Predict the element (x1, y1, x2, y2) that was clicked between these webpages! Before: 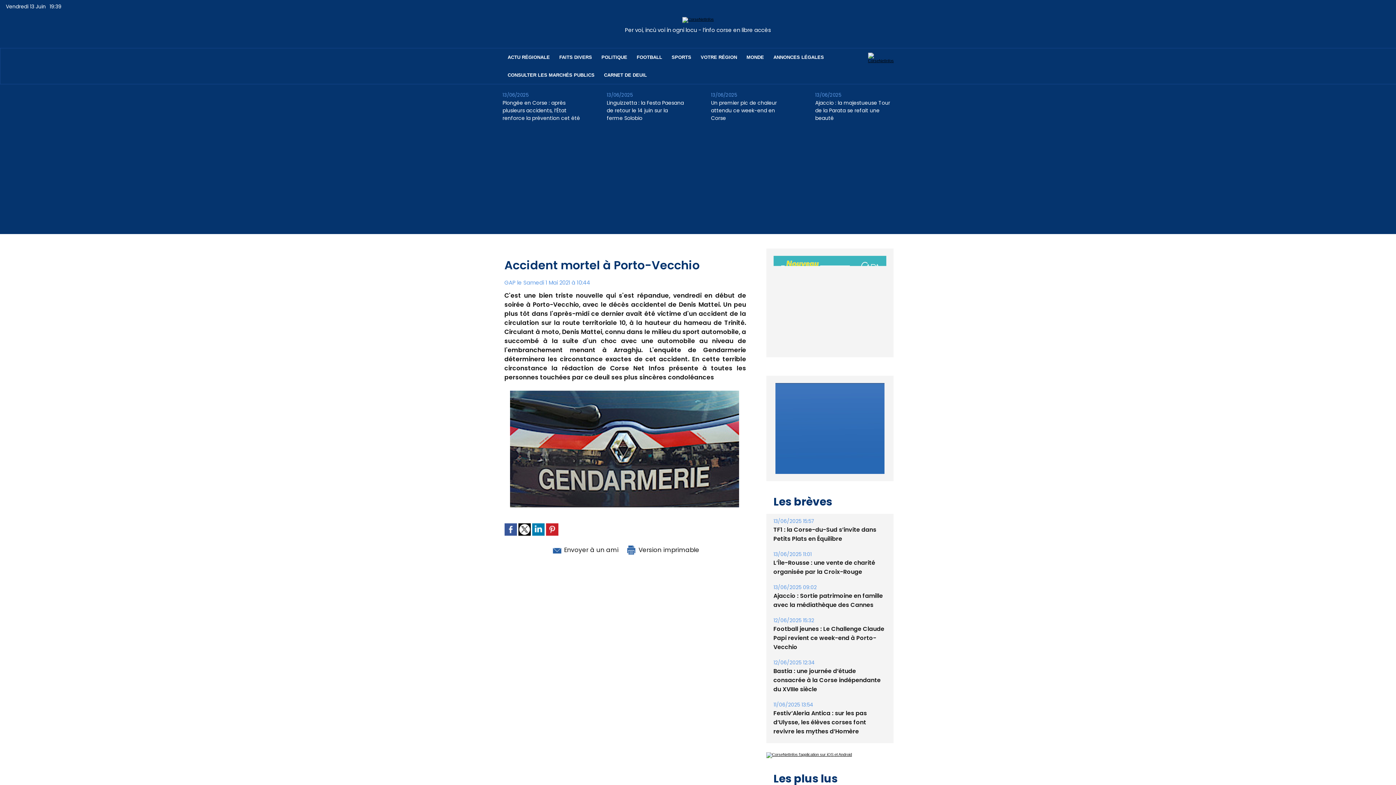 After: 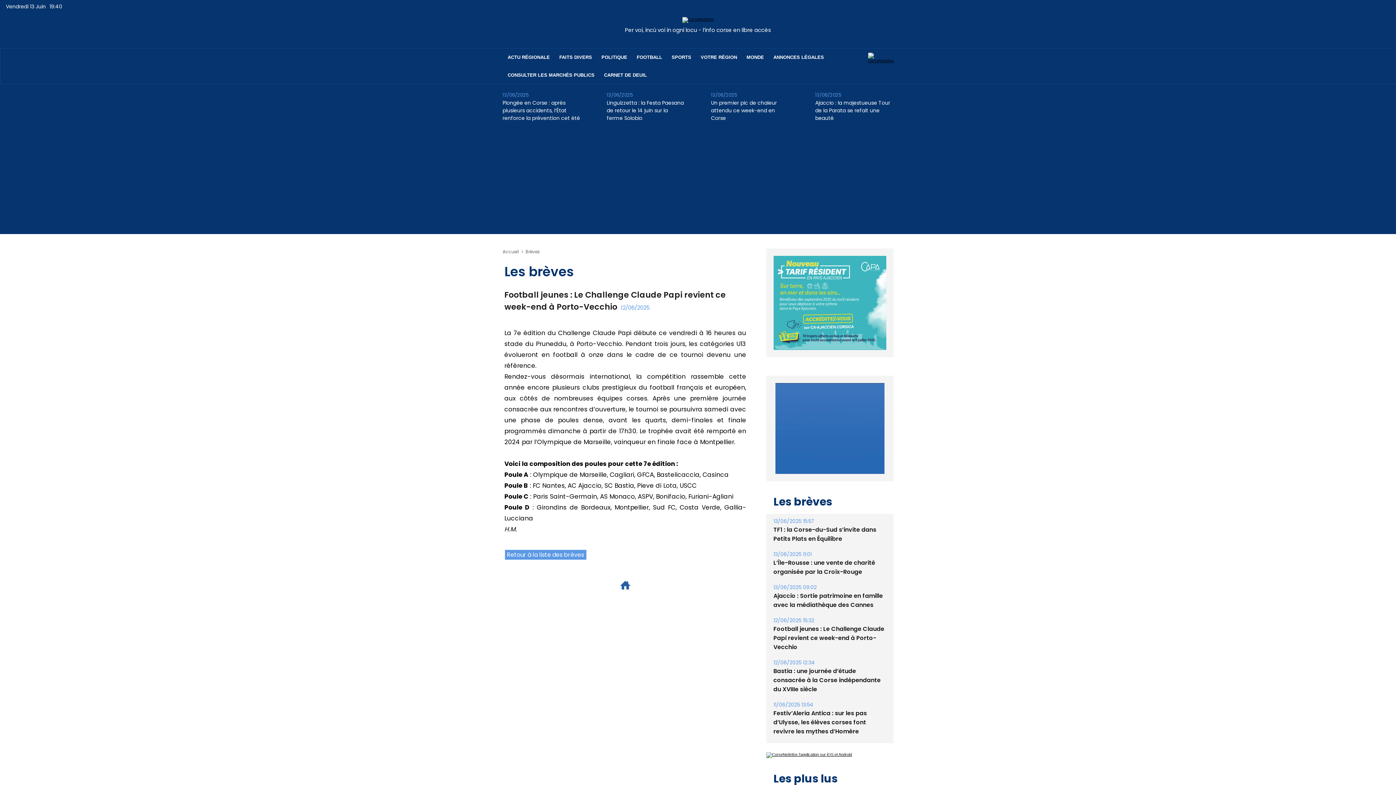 Action: bbox: (773, 621, 884, 648) label: Football jeunes : Le Challenge Claude Papi revient ce week-end à Porto-Vecchio